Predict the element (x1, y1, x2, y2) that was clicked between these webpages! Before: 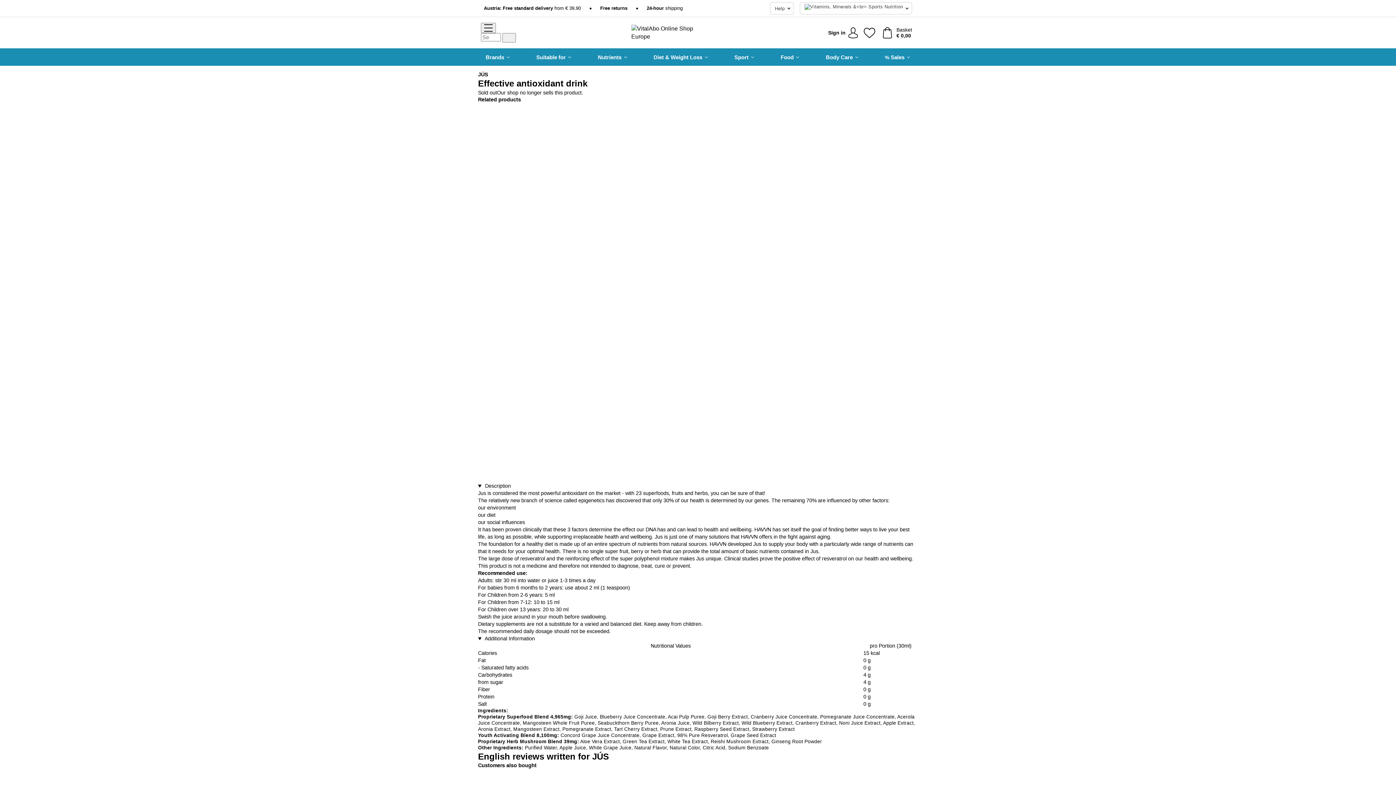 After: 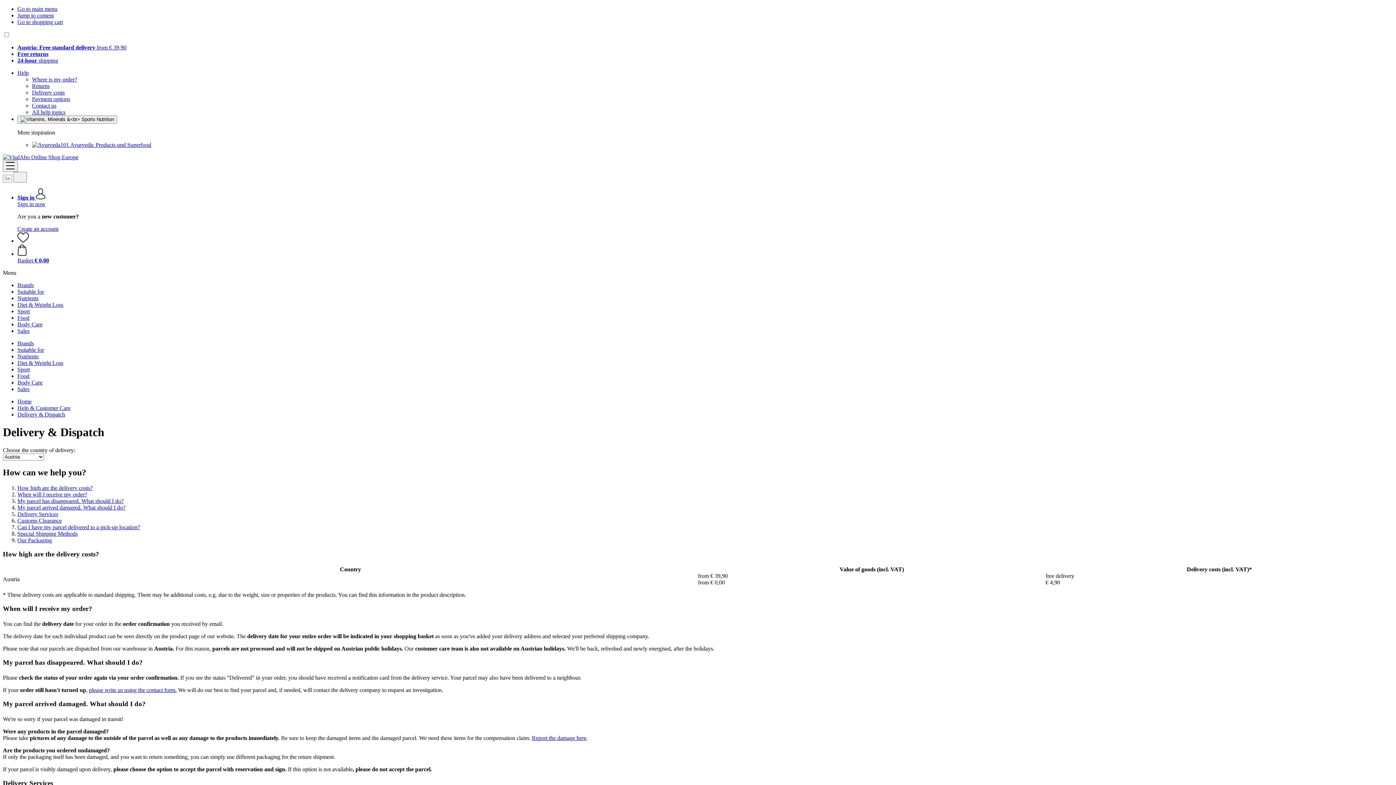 Action: bbox: (646, 5, 682, 11) label: 24-hour shipping